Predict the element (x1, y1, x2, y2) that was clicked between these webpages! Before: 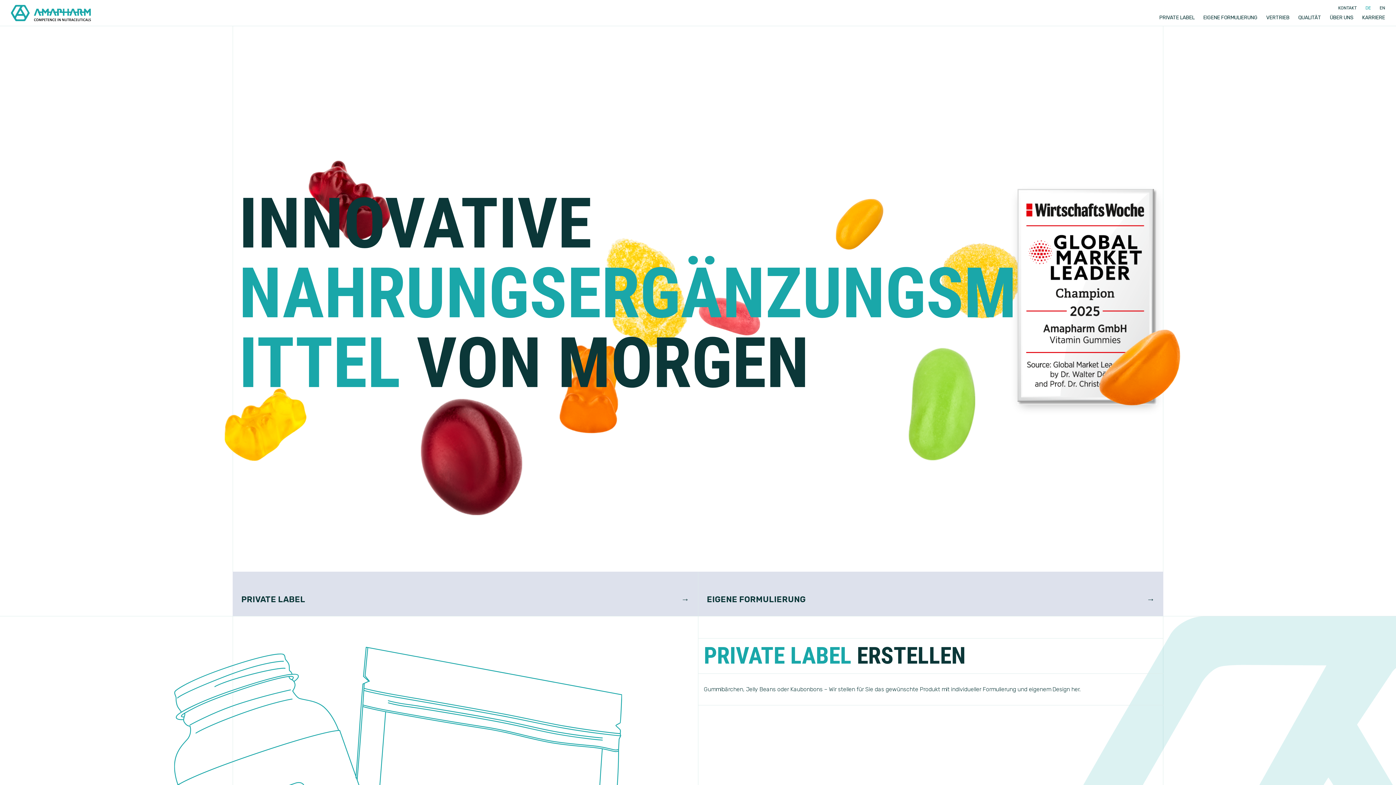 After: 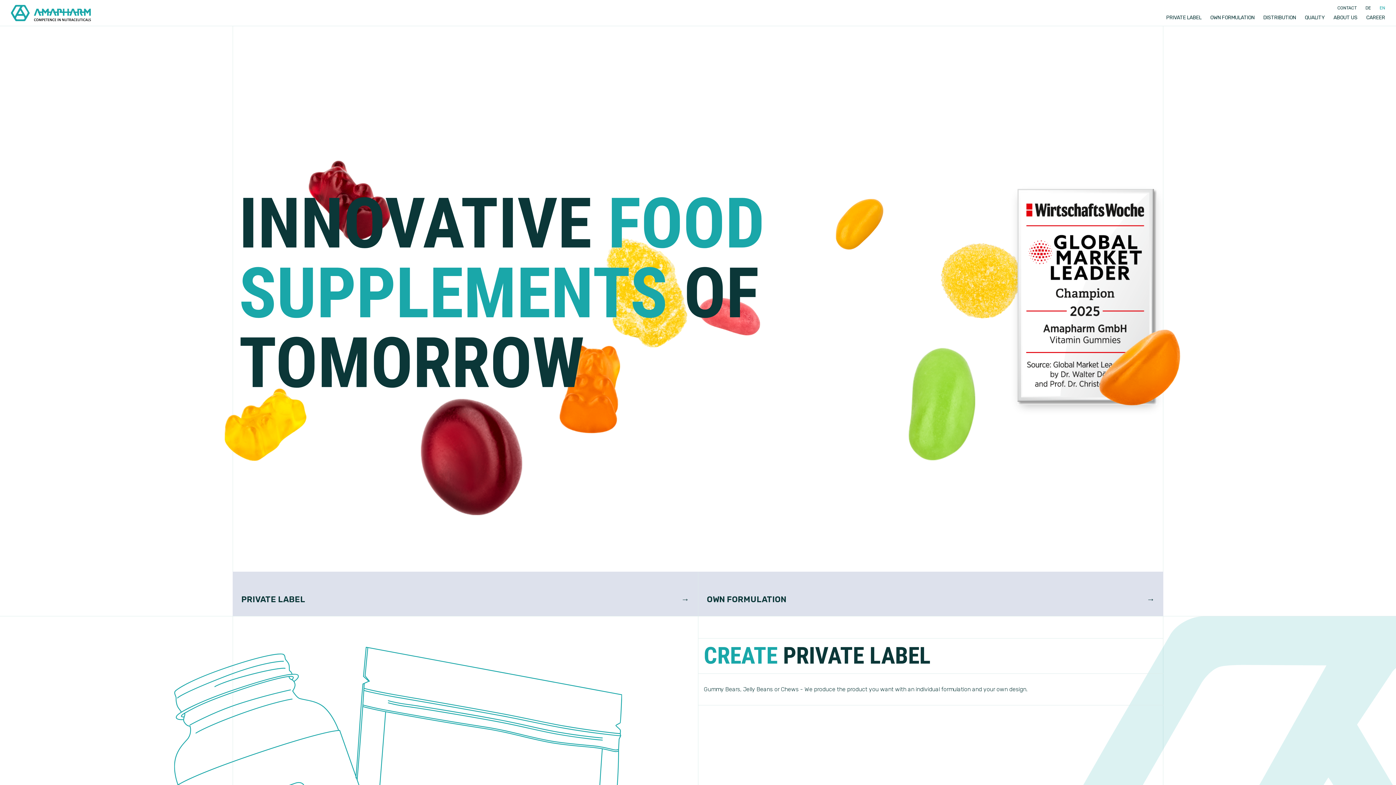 Action: label: EN bbox: (1376, 5, 1389, 10)